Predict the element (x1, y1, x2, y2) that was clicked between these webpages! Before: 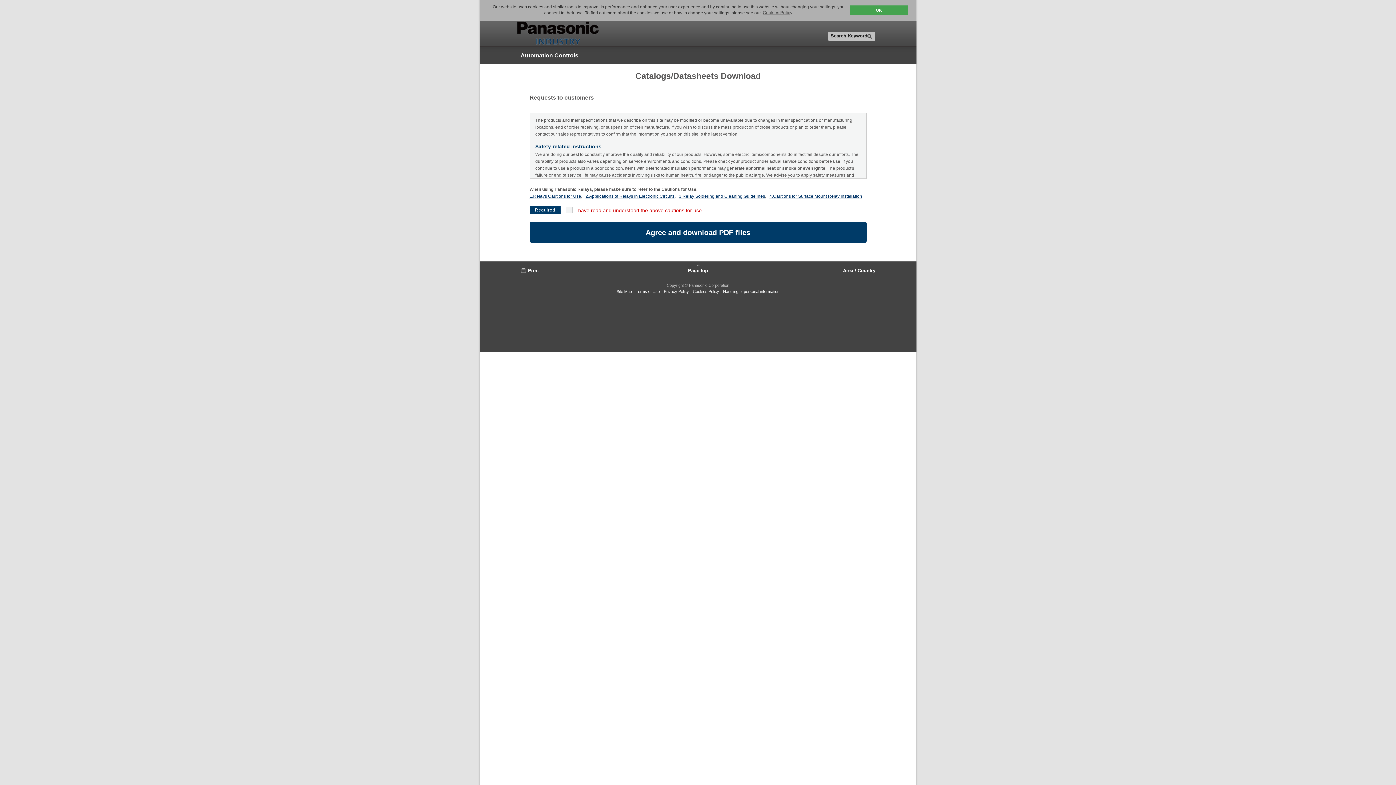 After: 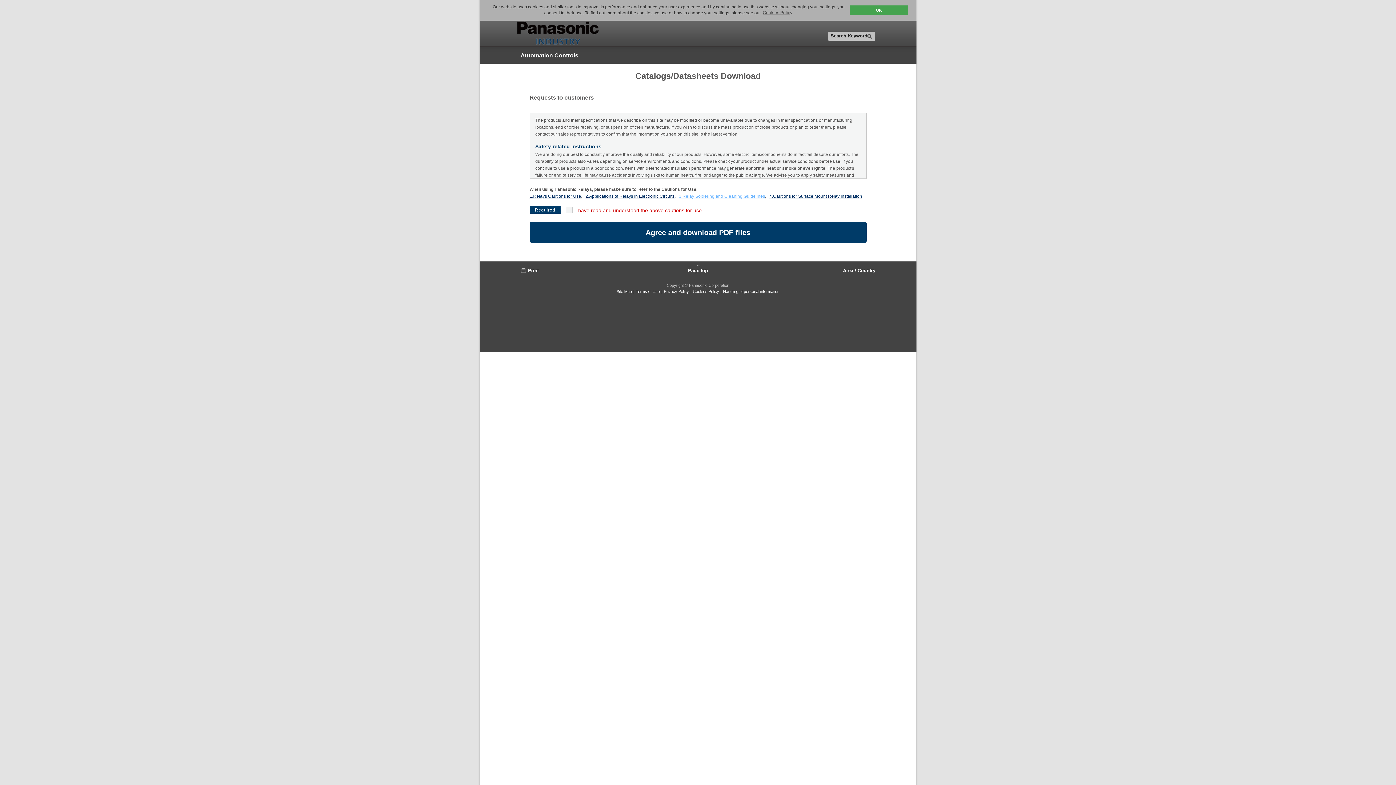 Action: bbox: (679, 193, 765, 198) label: 3.Relay Soldering and Cleaning Guidelines